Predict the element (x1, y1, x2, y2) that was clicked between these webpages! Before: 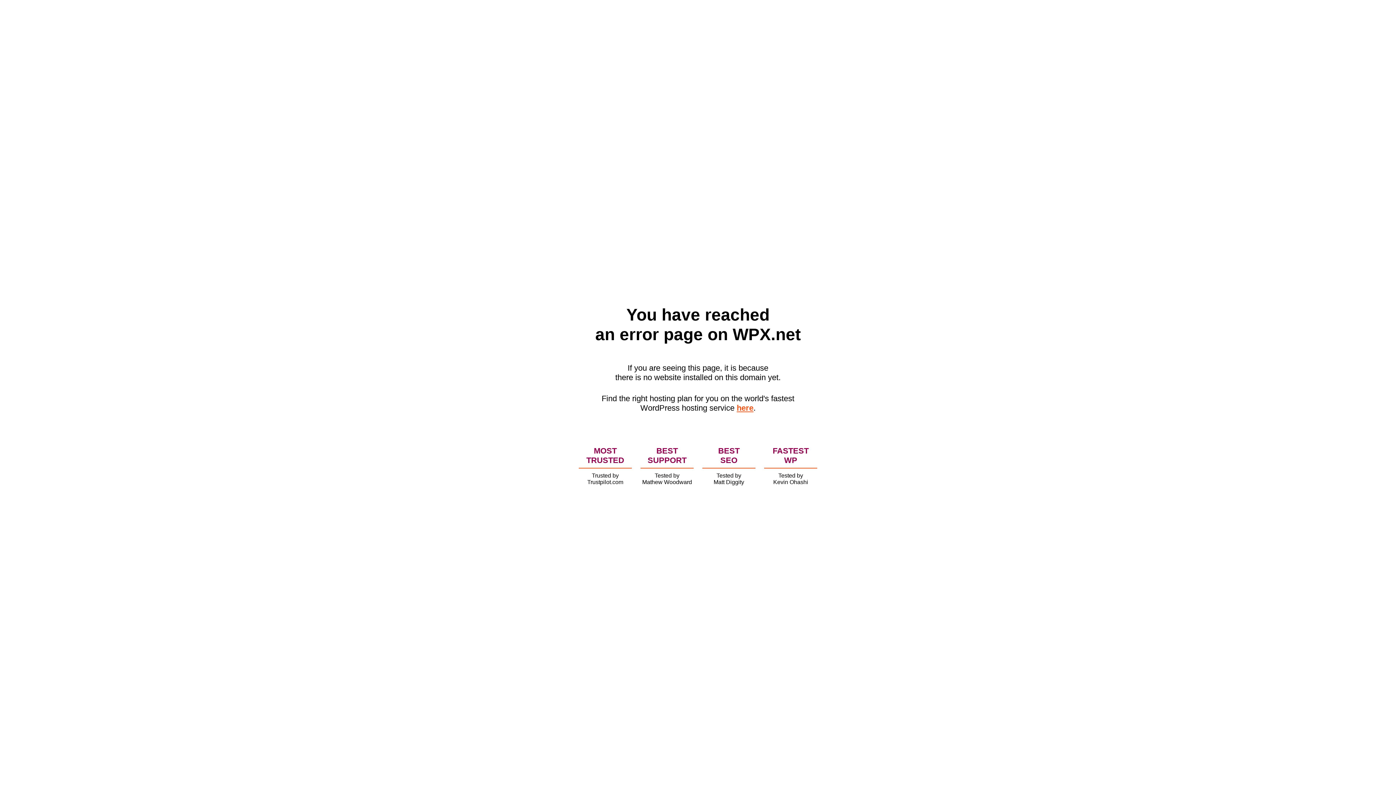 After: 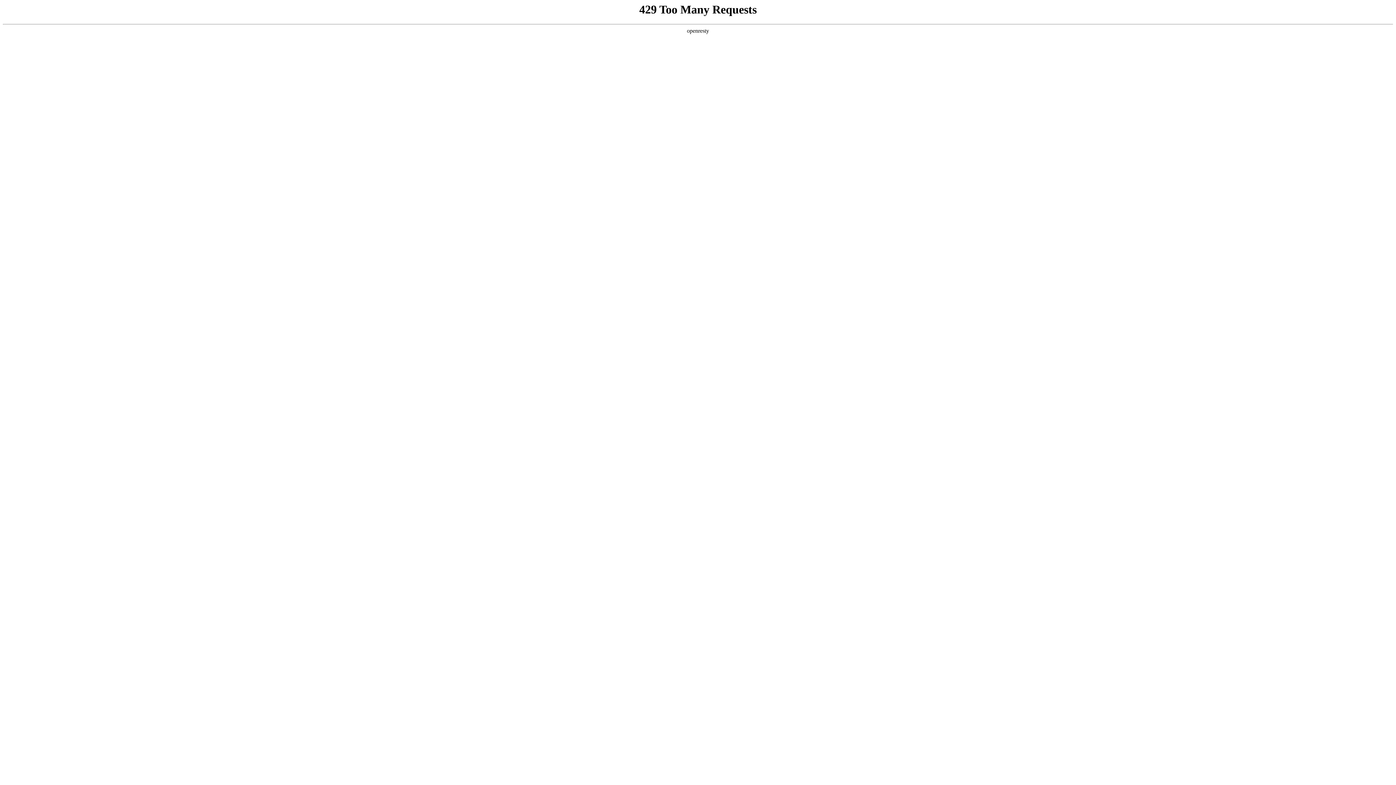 Action: label: here bbox: (736, 403, 753, 412)